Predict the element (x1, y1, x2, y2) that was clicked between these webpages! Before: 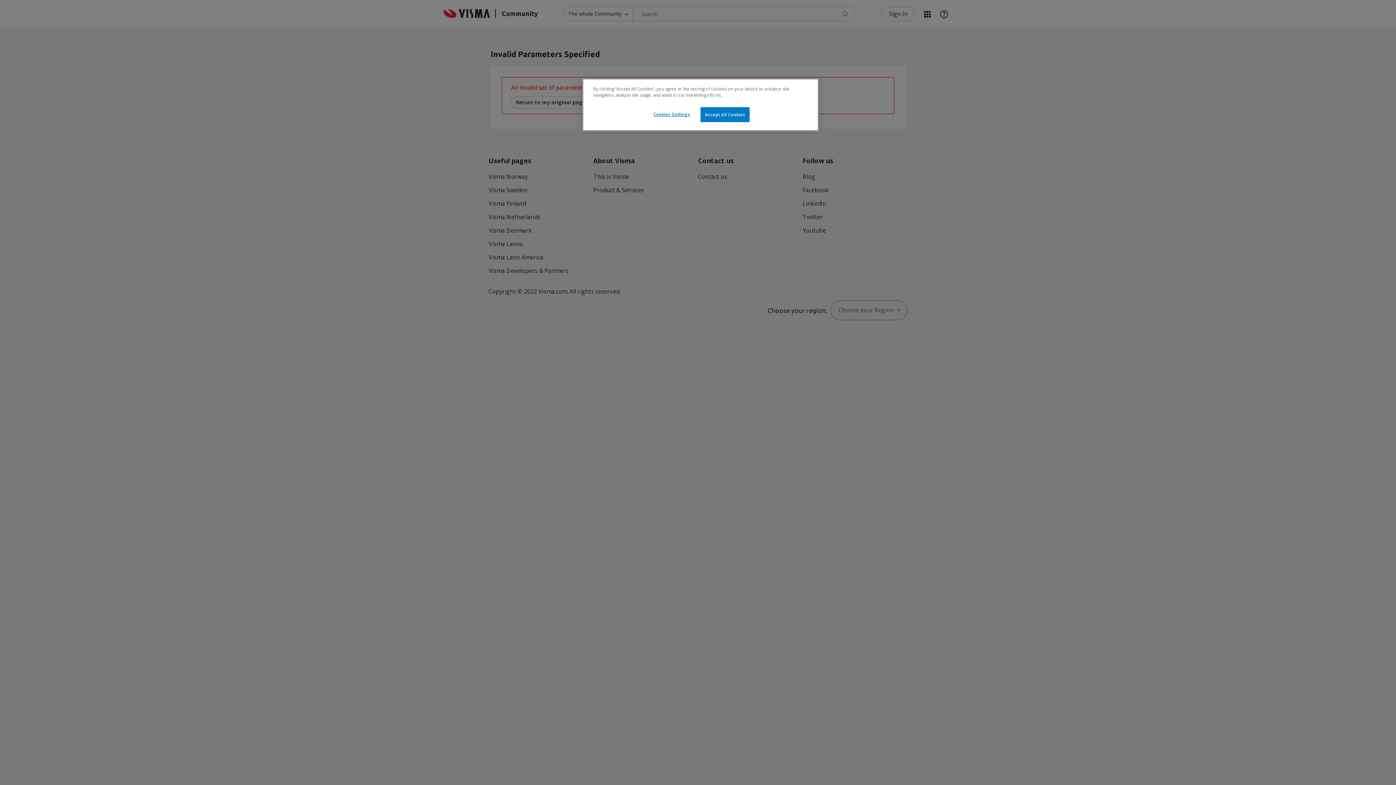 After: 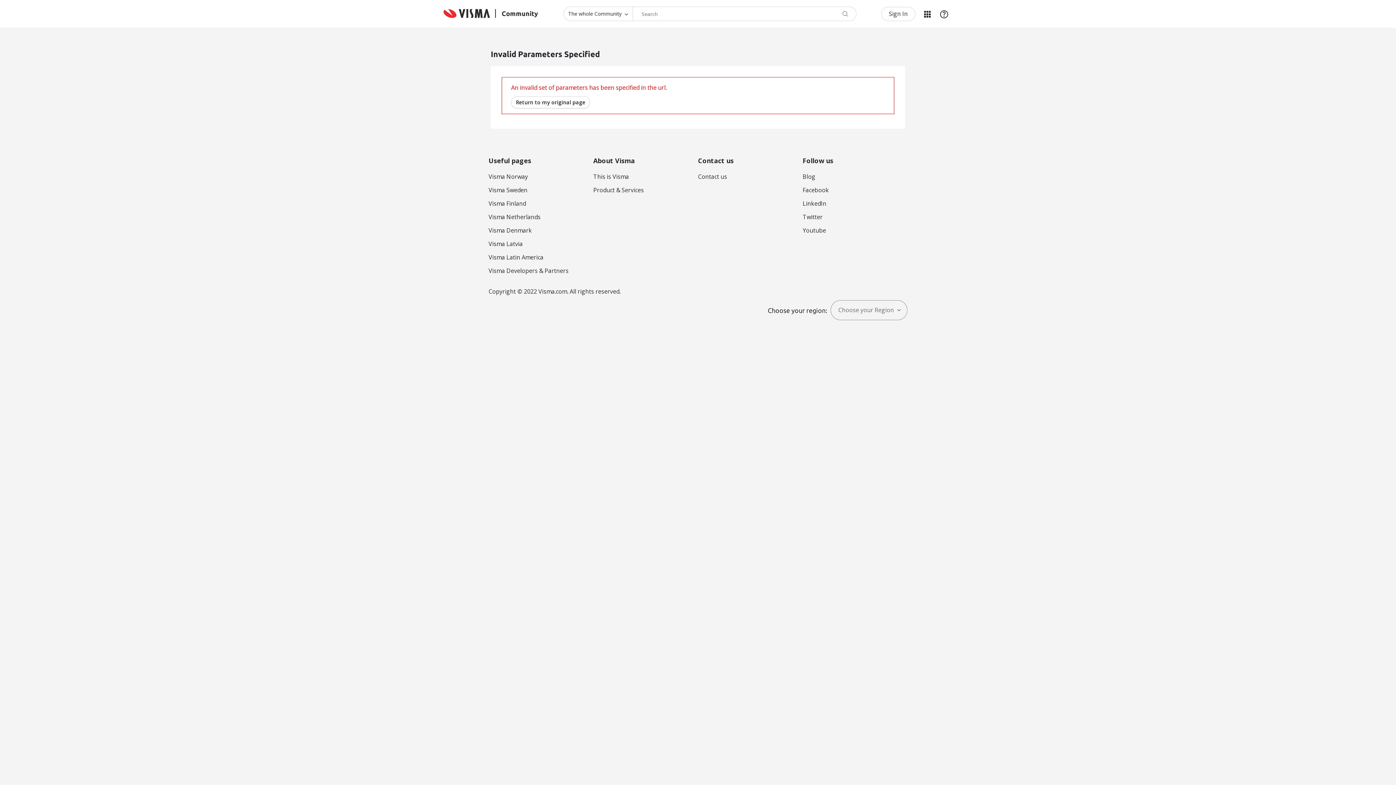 Action: label: Accept All Cookies bbox: (700, 107, 749, 122)